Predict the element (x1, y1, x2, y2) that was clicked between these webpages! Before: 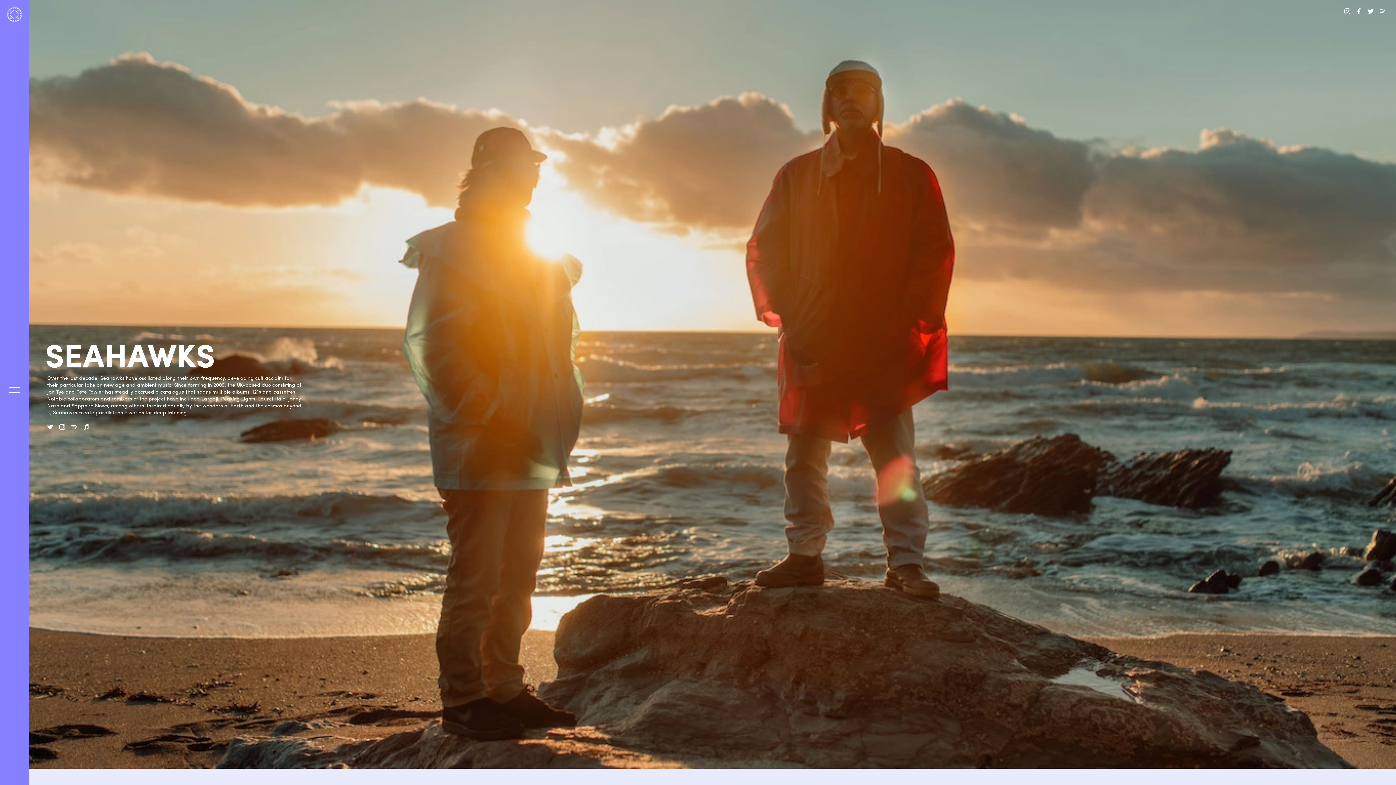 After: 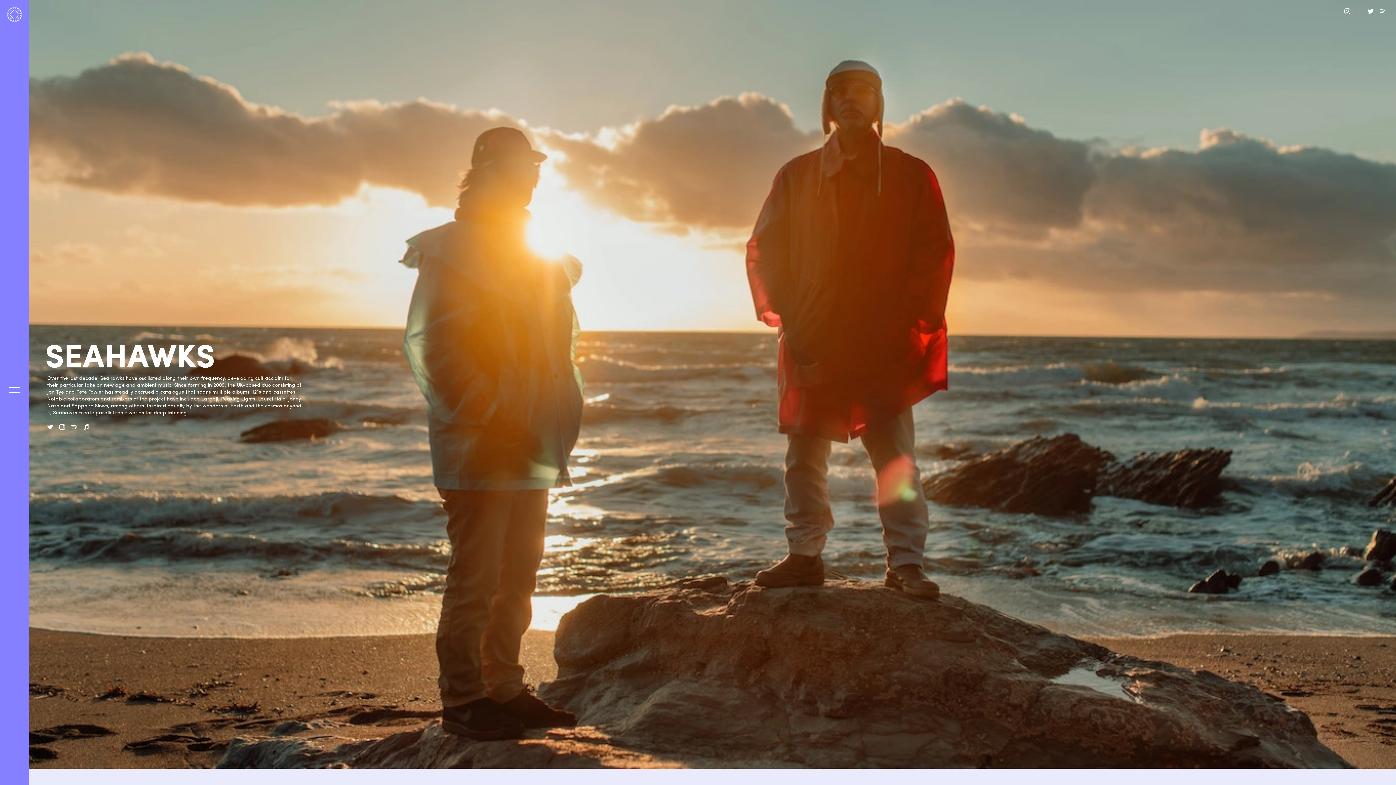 Action: bbox: (1356, 8, 1362, 14)